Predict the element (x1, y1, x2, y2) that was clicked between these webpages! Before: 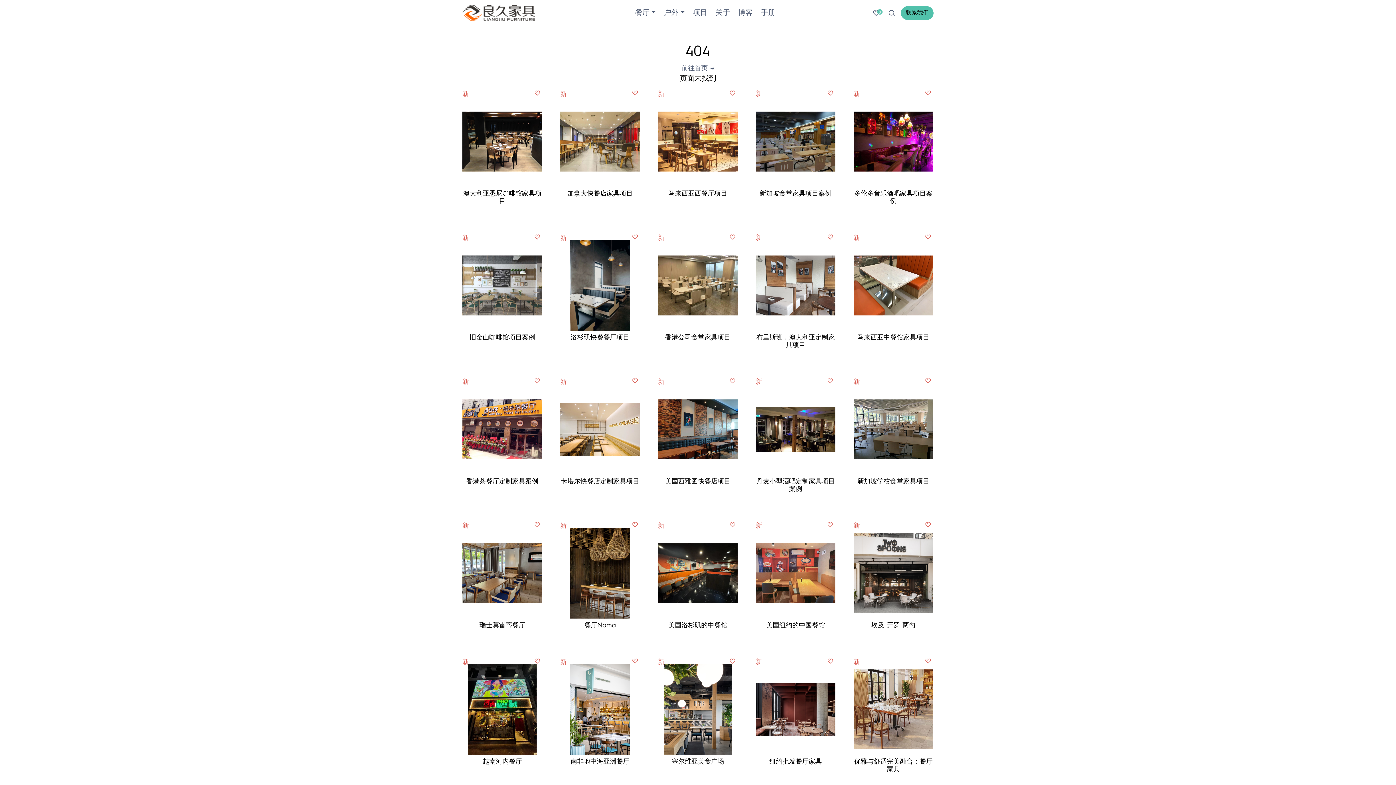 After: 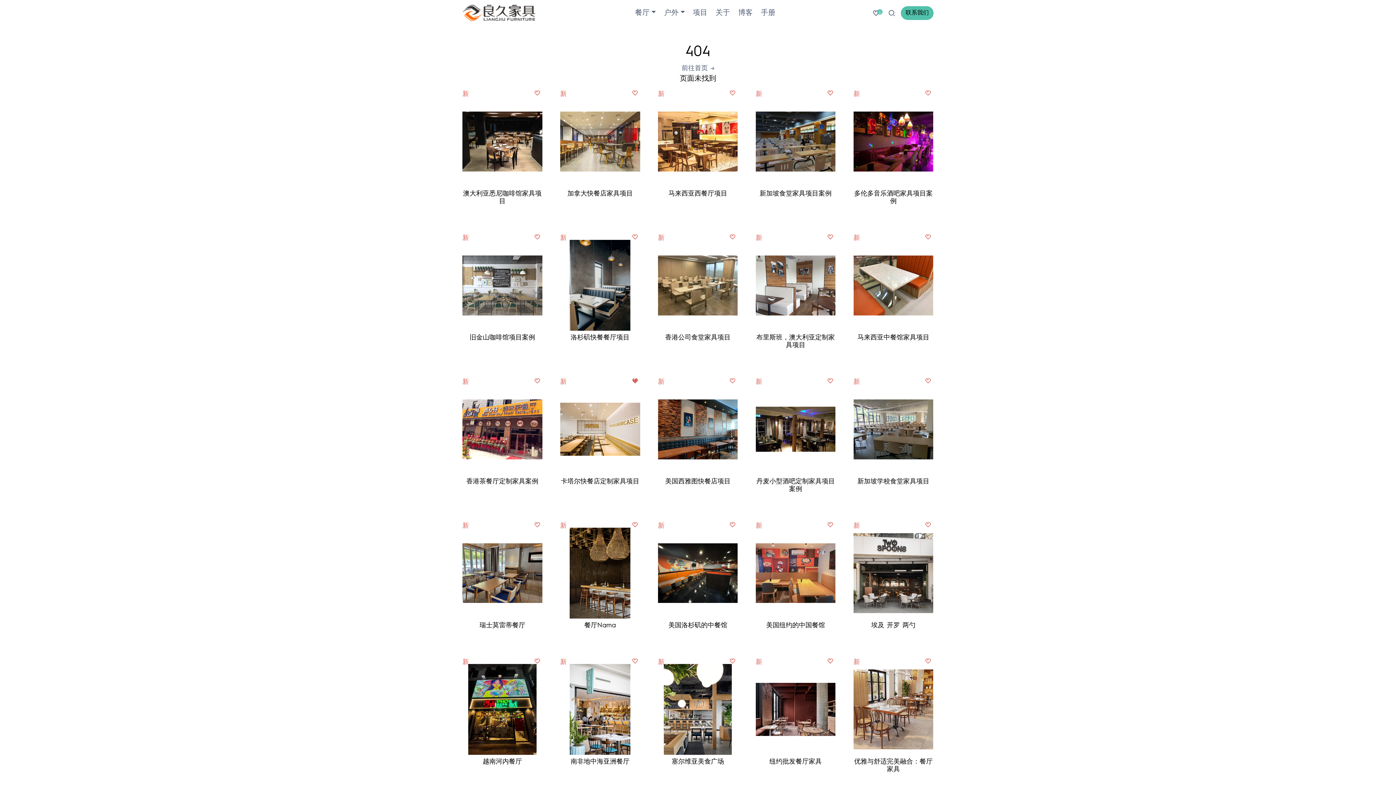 Action: bbox: (630, 377, 640, 387)